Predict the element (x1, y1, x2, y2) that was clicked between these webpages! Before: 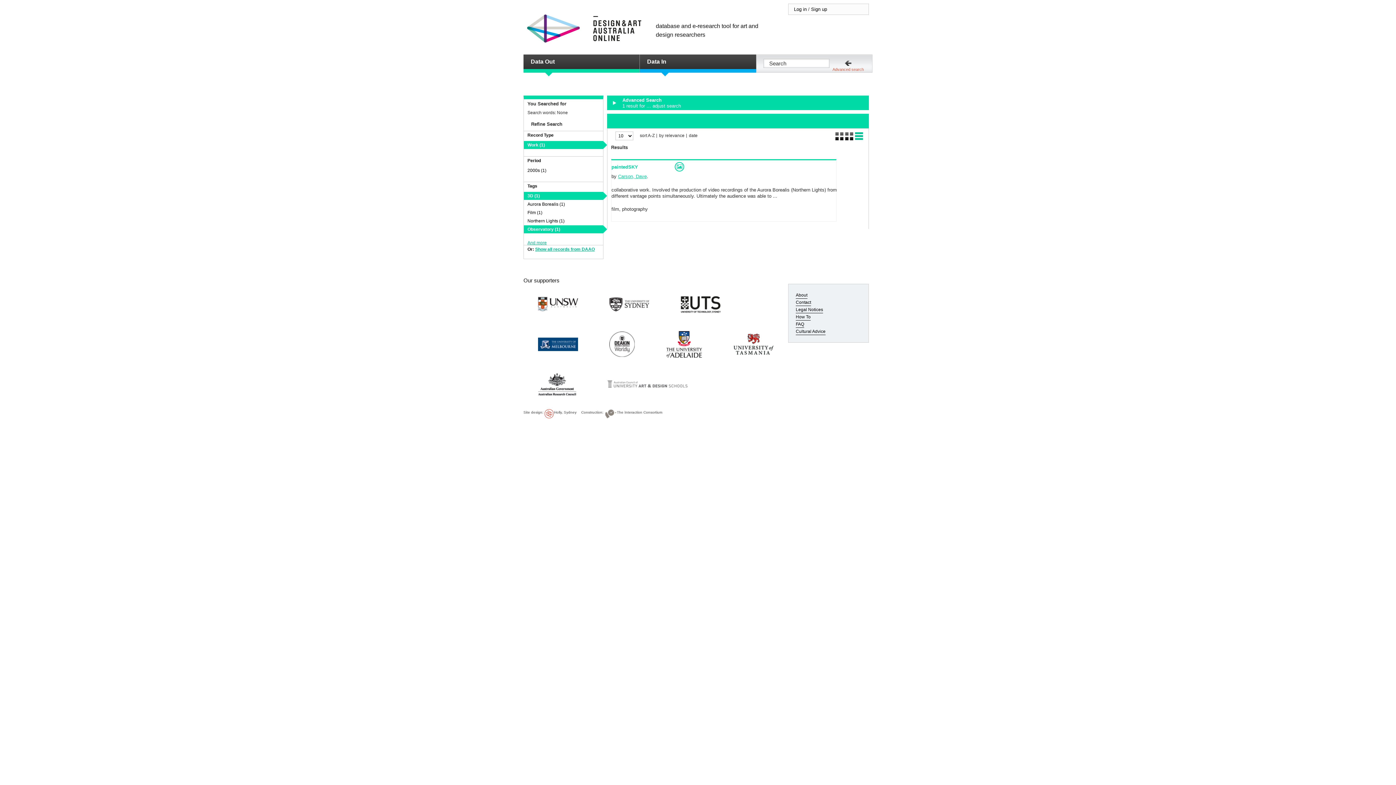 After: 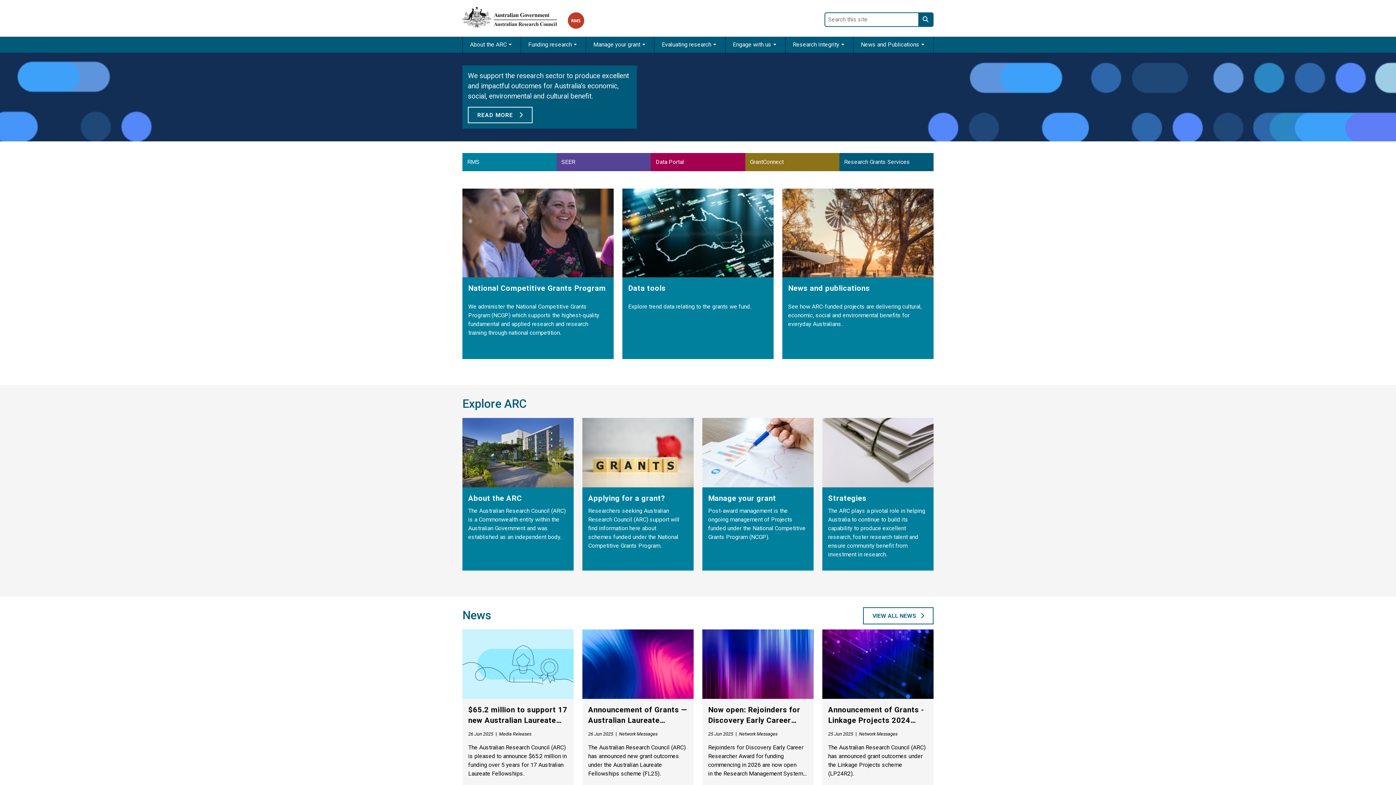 Action: bbox: (538, 379, 576, 388)